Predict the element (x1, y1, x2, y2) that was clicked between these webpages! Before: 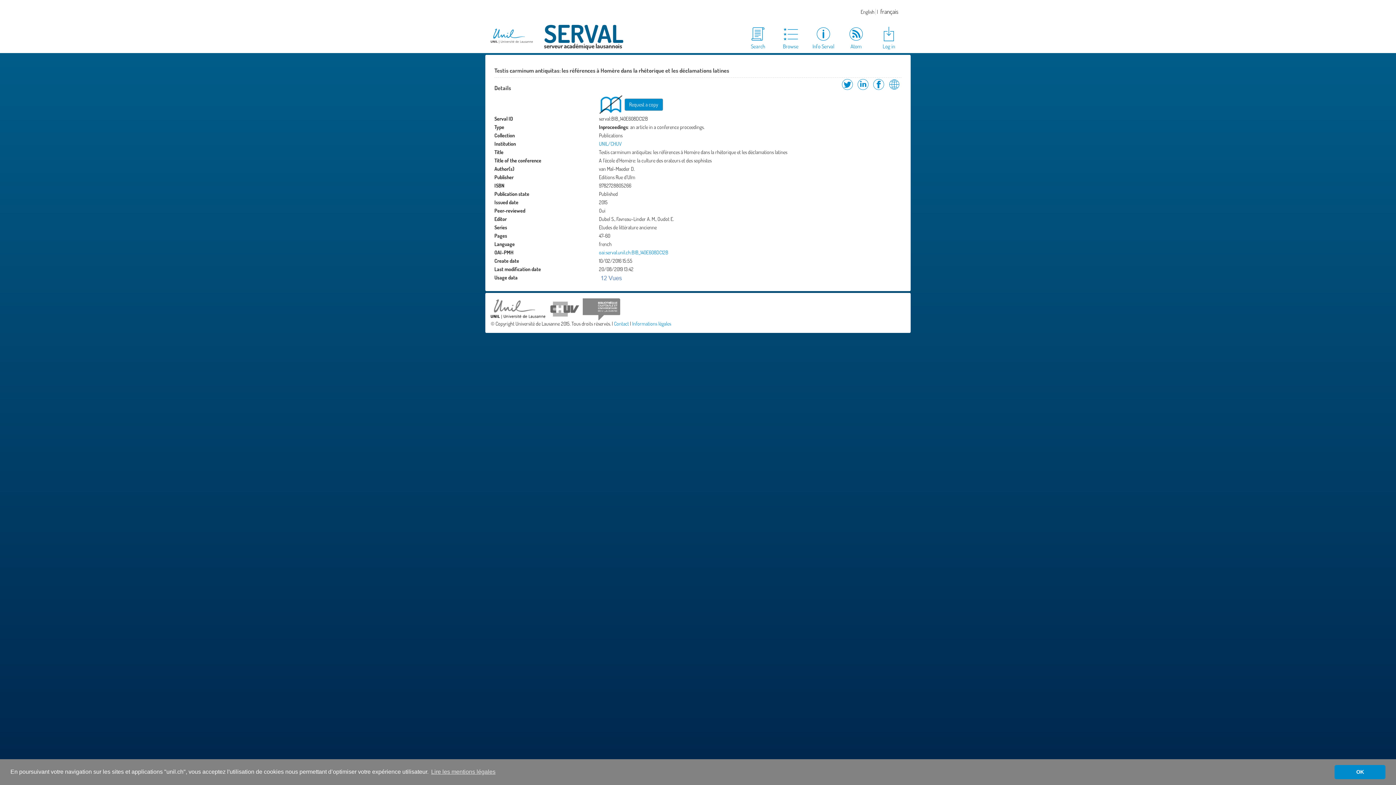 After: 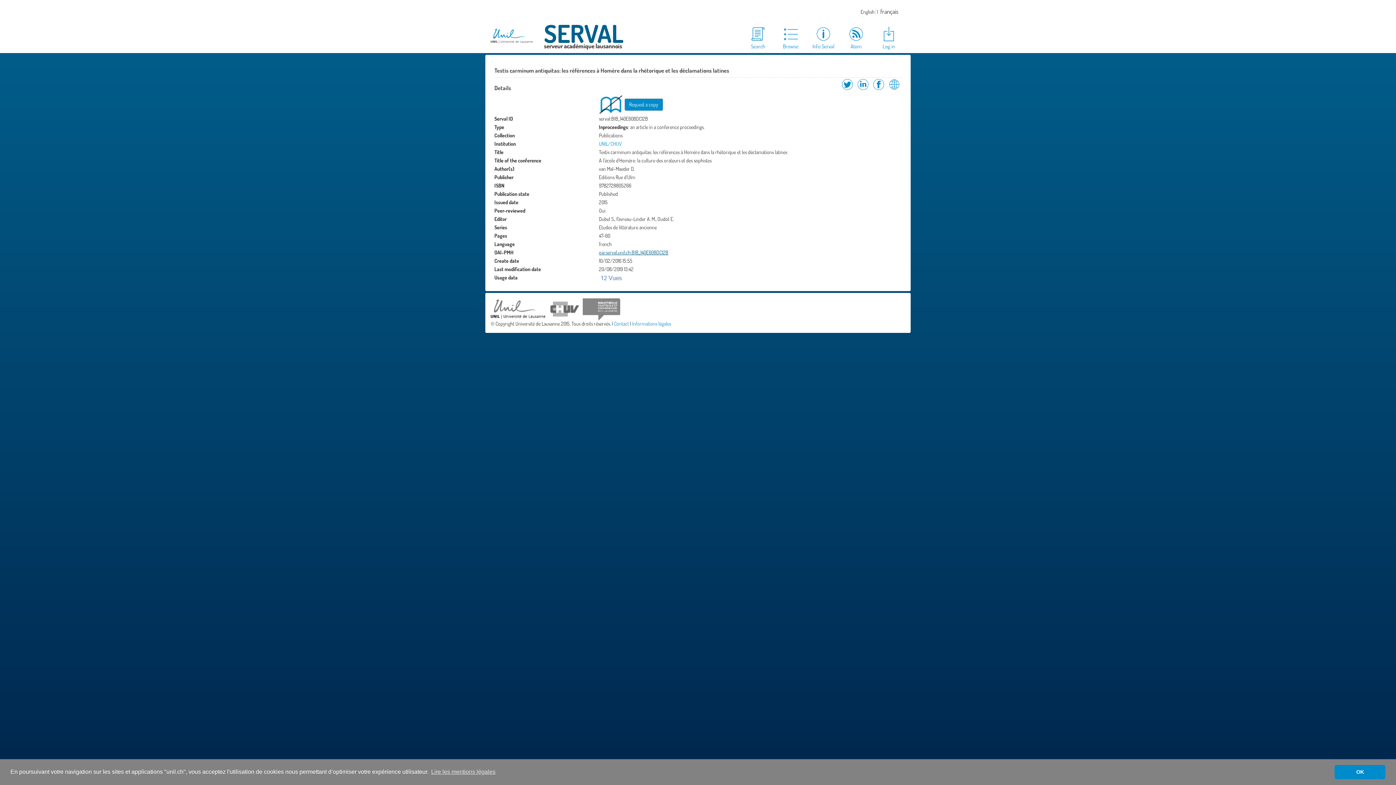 Action: label: oai:serval.unil.ch:BIB_140E608DC12B bbox: (599, 249, 668, 255)